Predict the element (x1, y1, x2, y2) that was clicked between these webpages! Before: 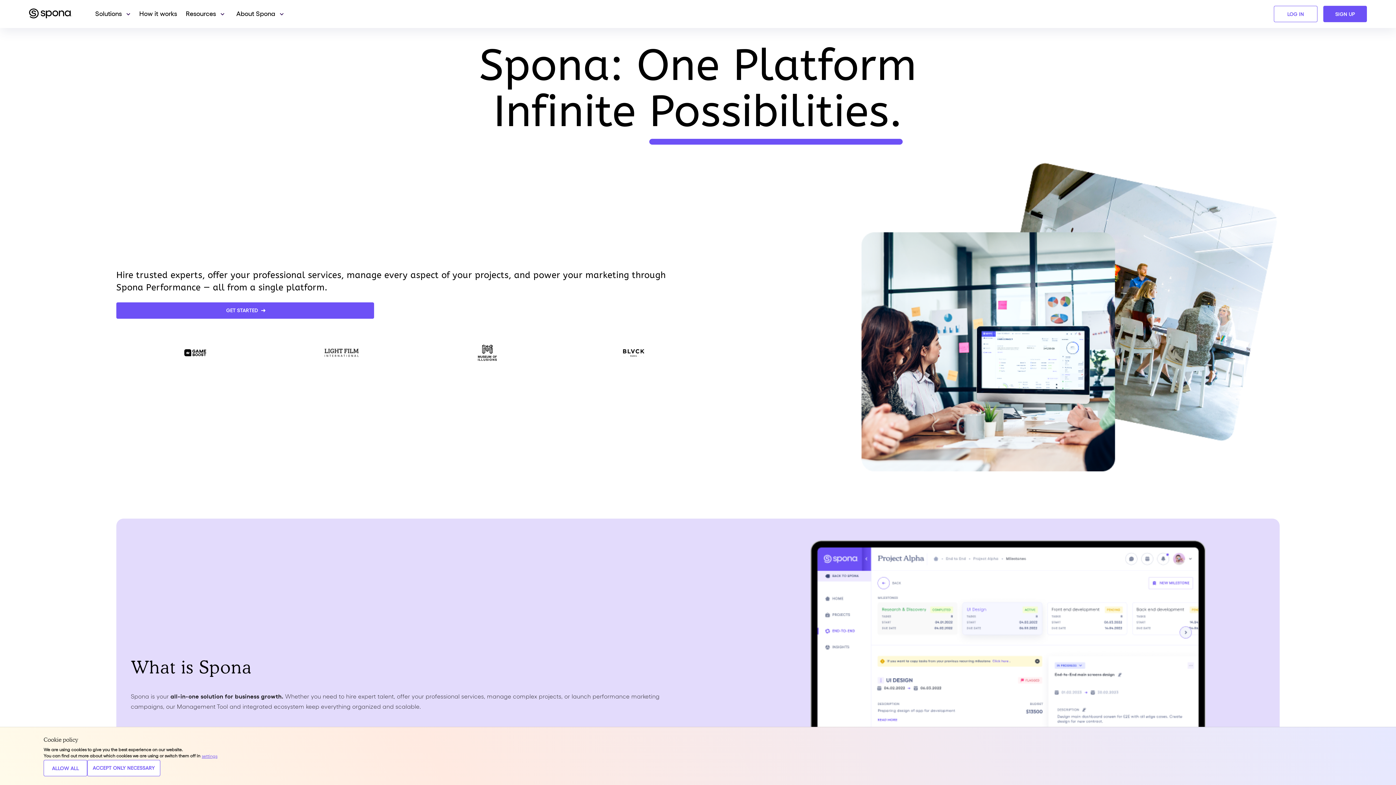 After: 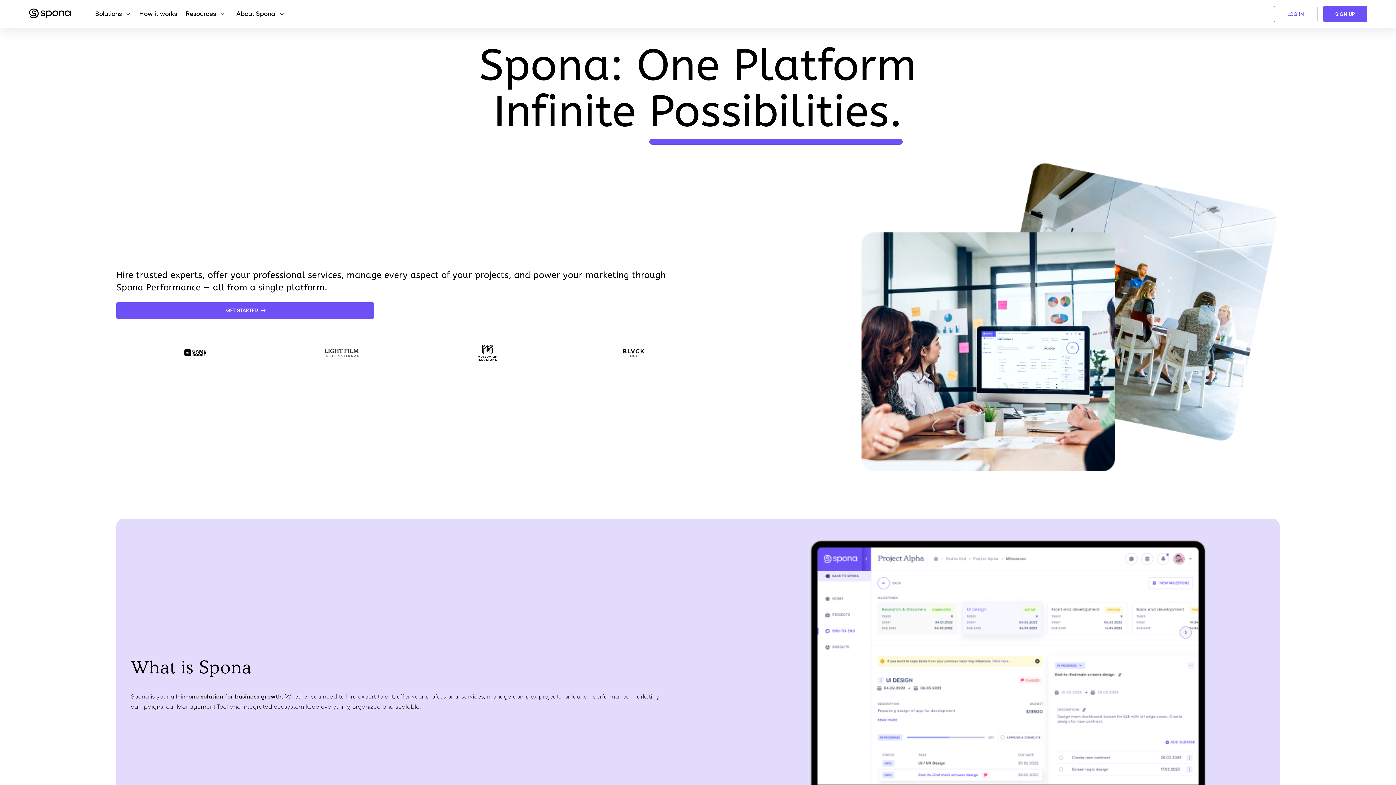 Action: bbox: (87, 760, 160, 776) label: ACCEPT ONLY NECESSARY